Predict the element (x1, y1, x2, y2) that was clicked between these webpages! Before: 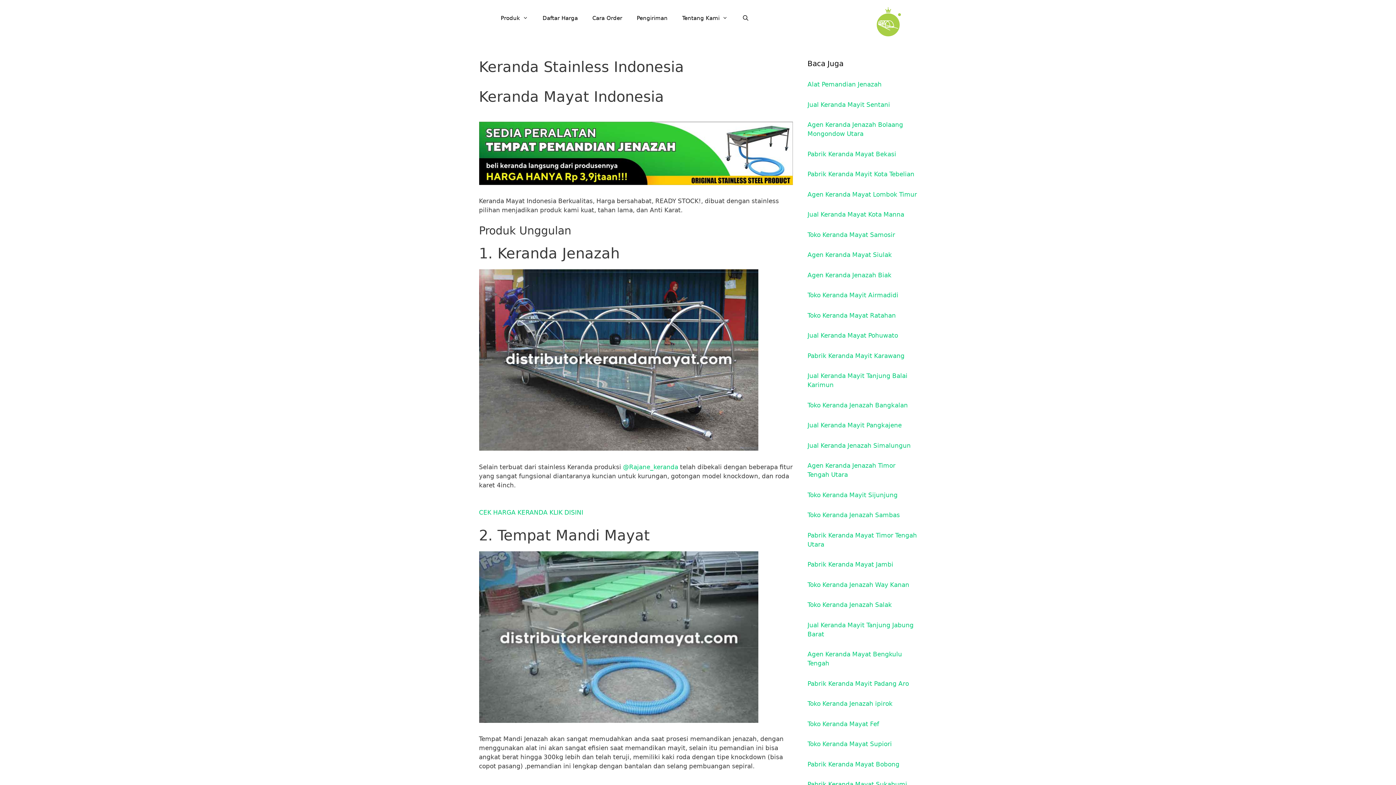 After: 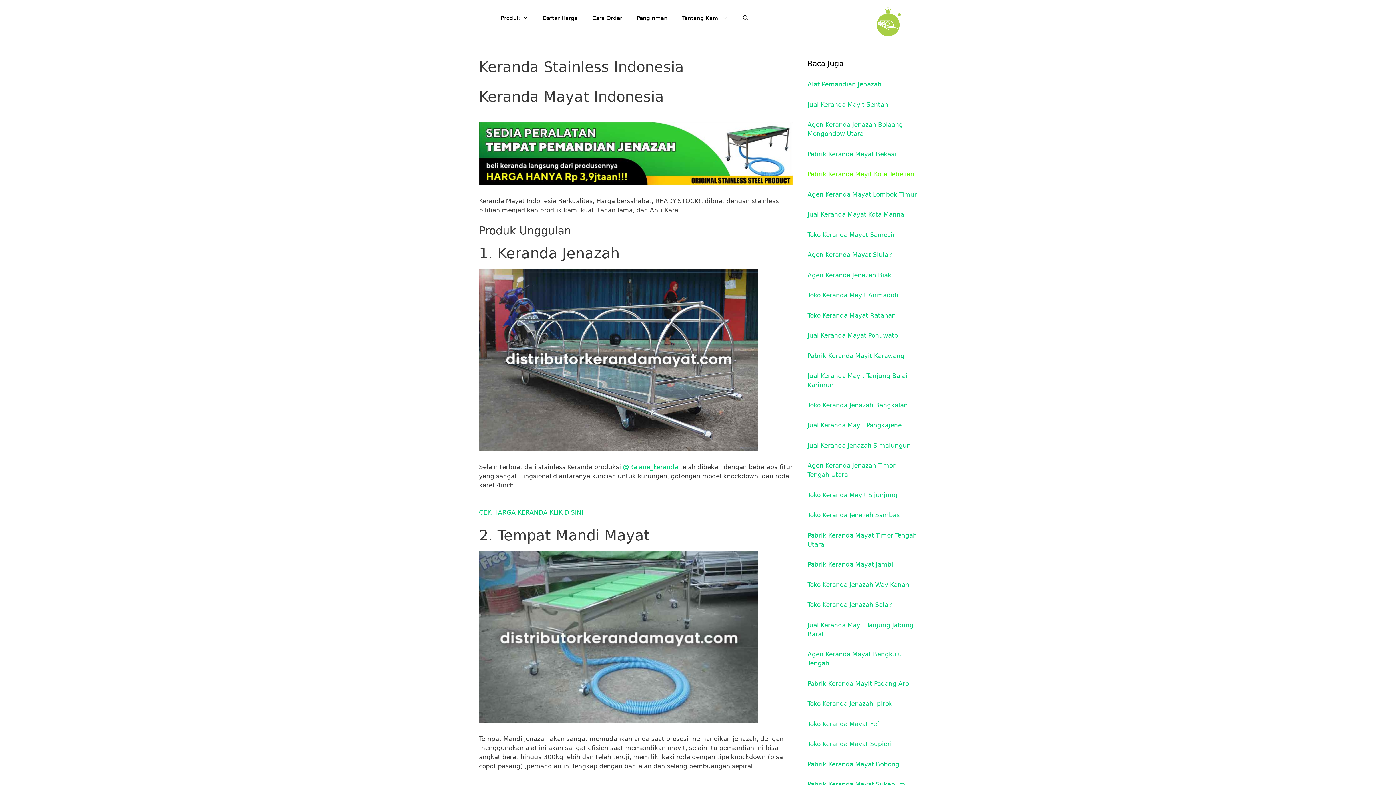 Action: label: Pabrik Keranda Mayit Kota Tebelian bbox: (807, 170, 914, 177)